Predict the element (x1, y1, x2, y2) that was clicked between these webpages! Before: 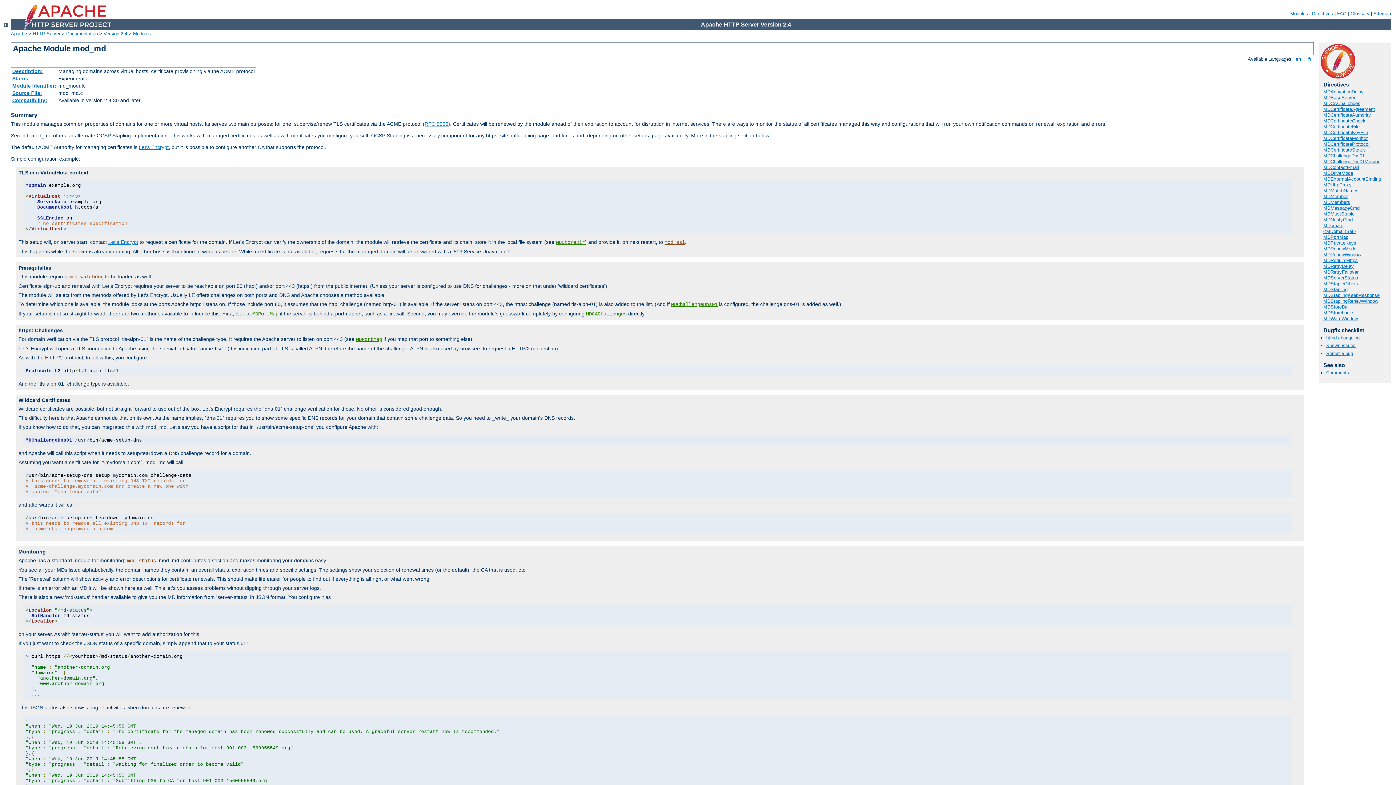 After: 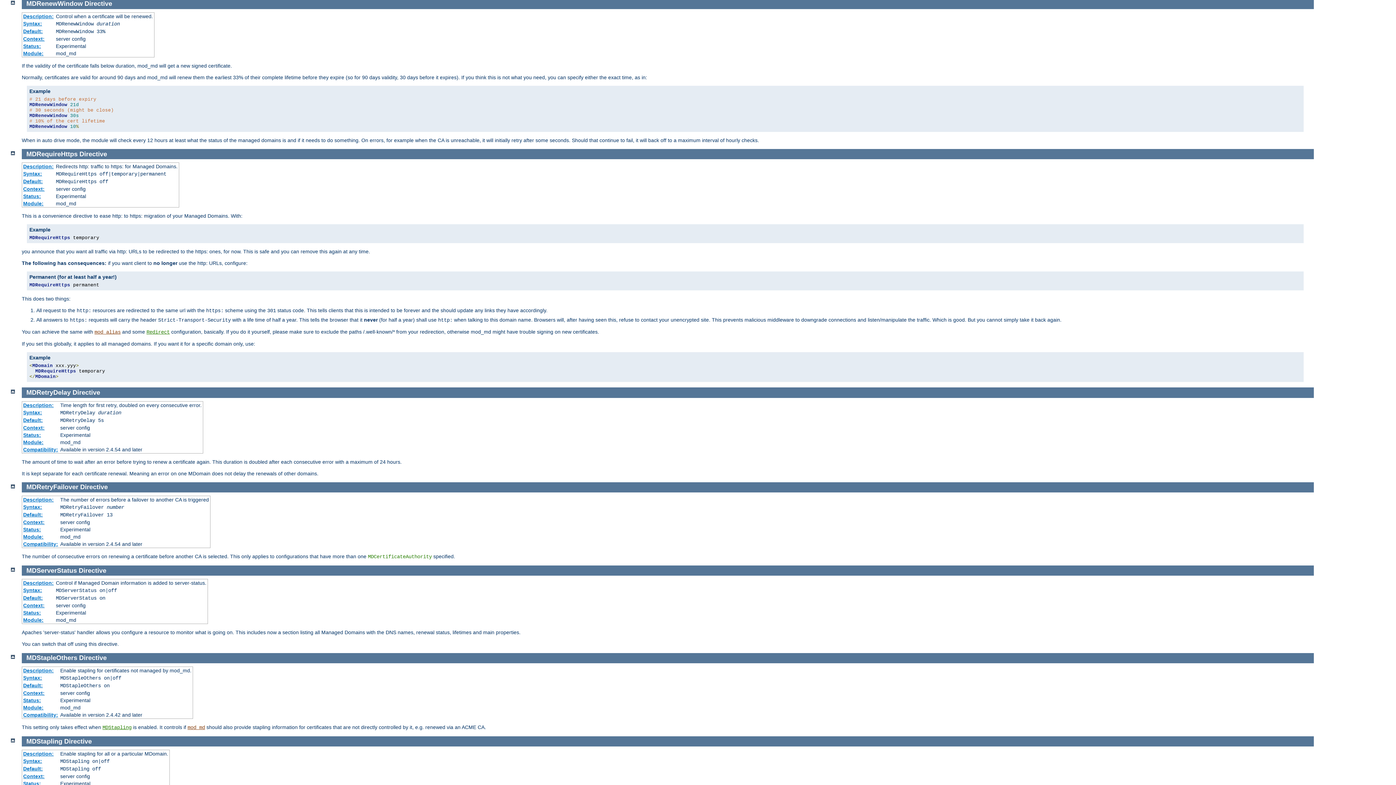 Action: label: MDRenewWindow bbox: (1323, 252, 1361, 257)